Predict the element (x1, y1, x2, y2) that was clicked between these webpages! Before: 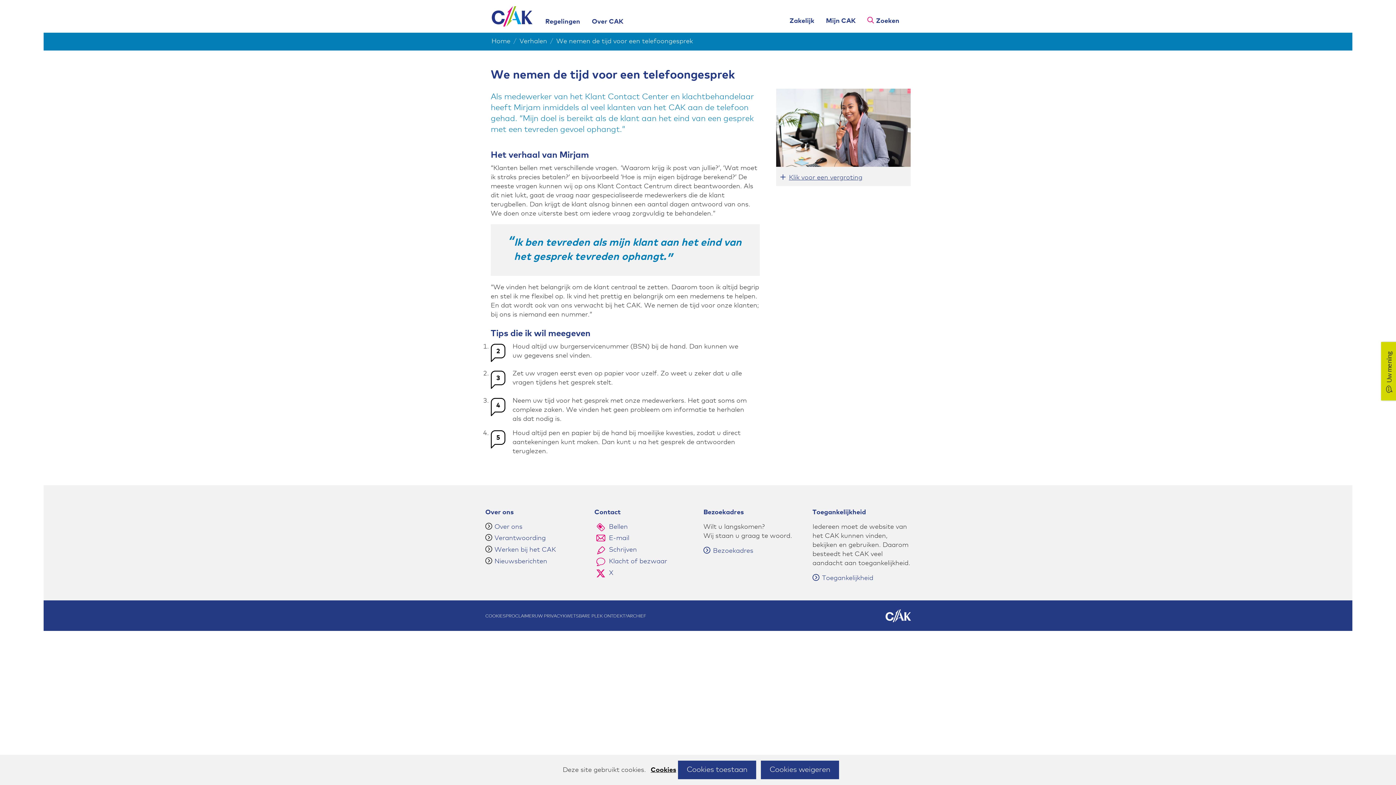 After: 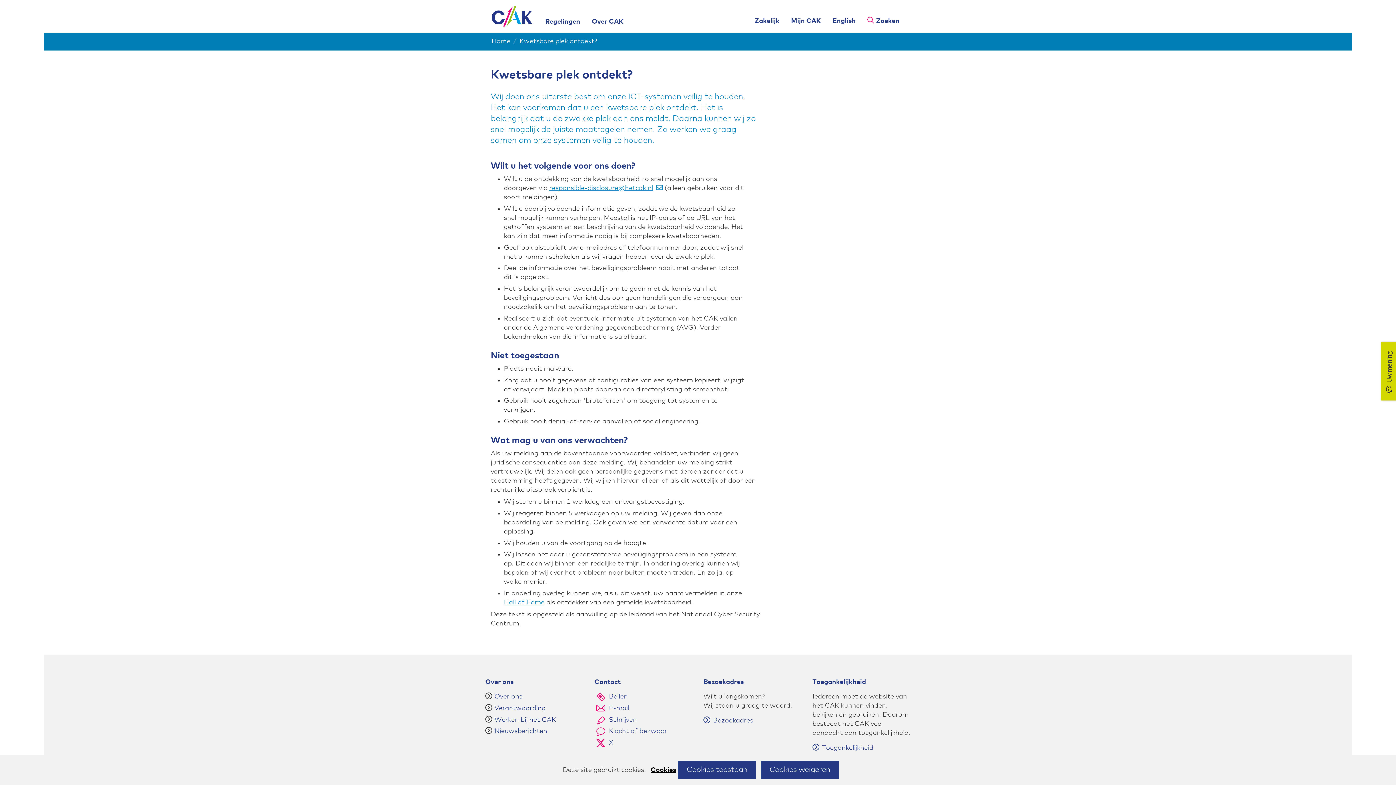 Action: bbox: (562, 614, 627, 618) label: KWETSBARE PLEK ONTDEKT?